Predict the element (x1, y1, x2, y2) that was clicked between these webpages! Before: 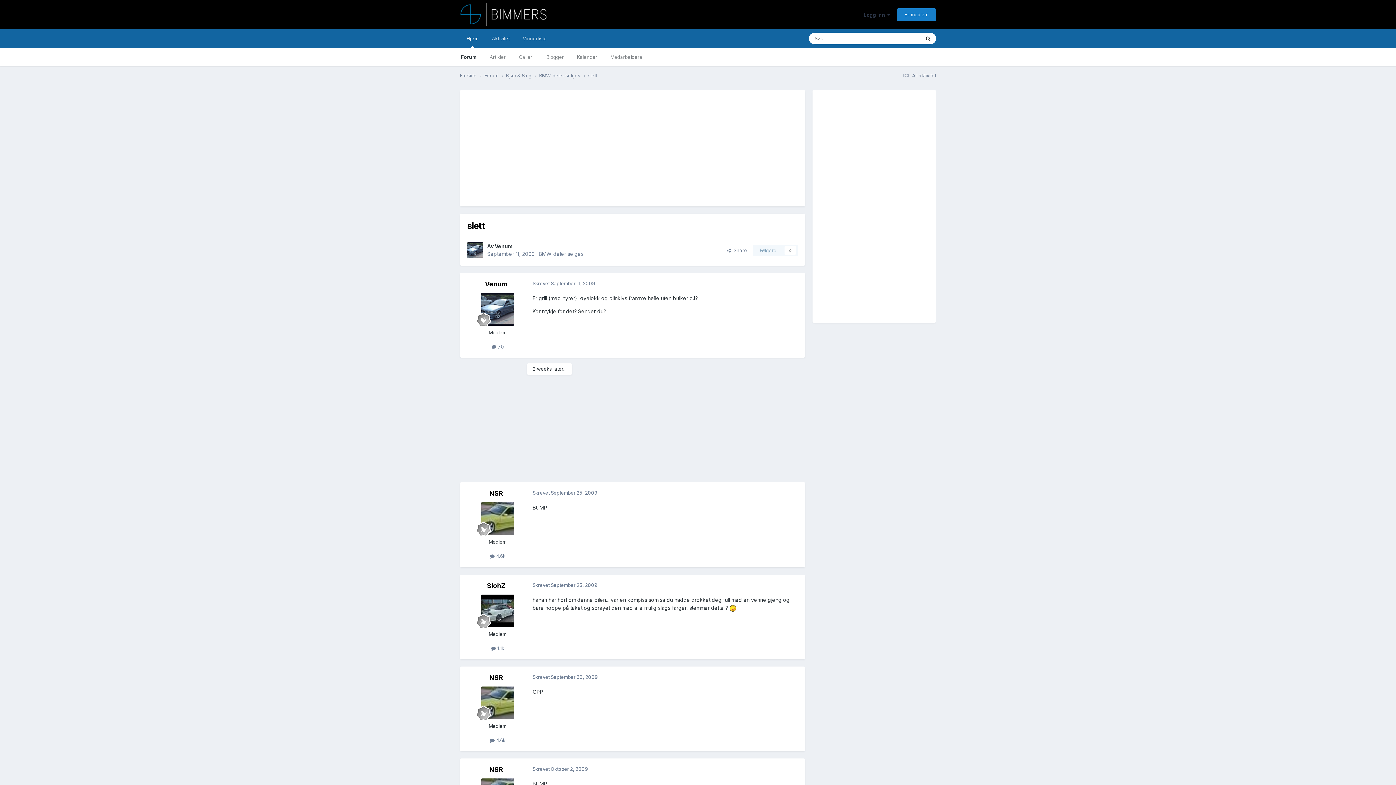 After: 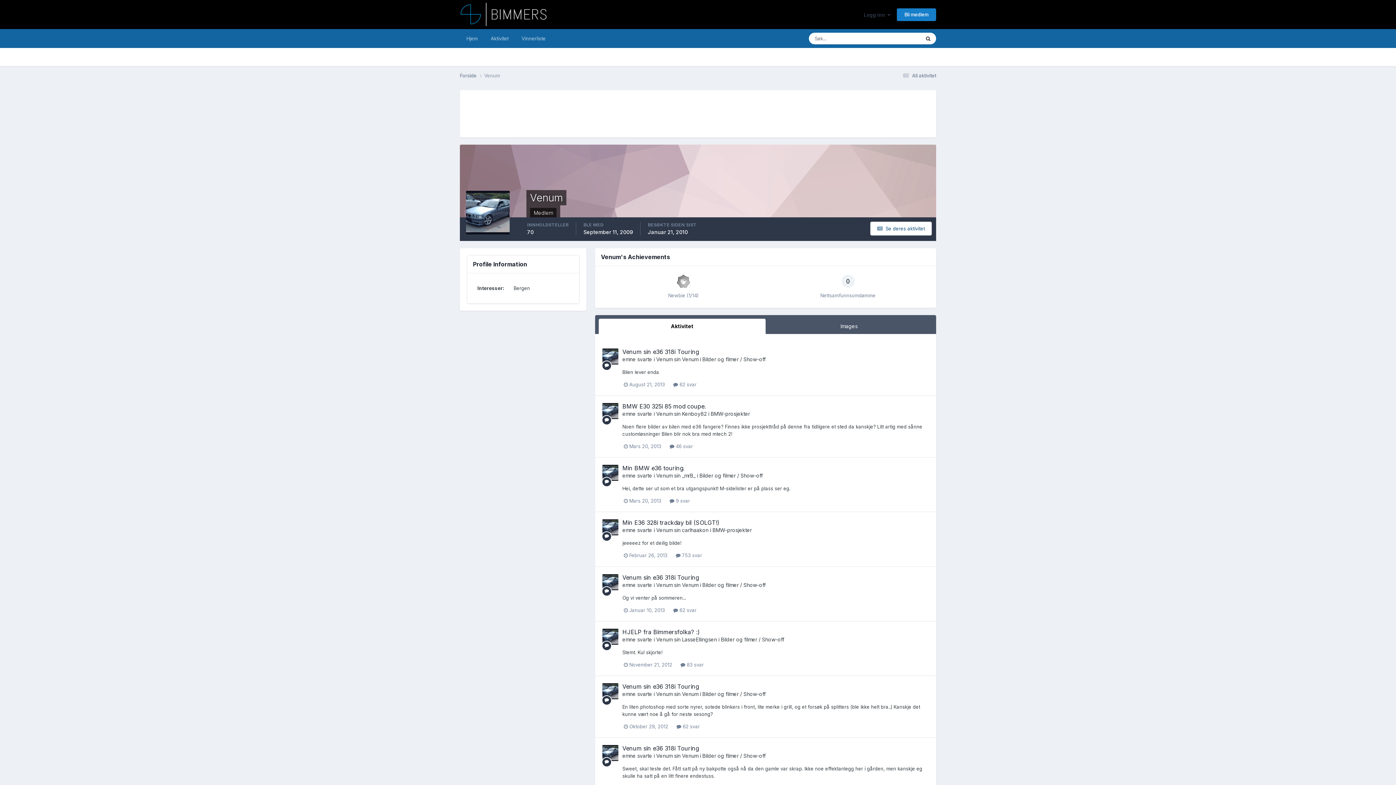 Action: bbox: (481, 293, 514, 325)